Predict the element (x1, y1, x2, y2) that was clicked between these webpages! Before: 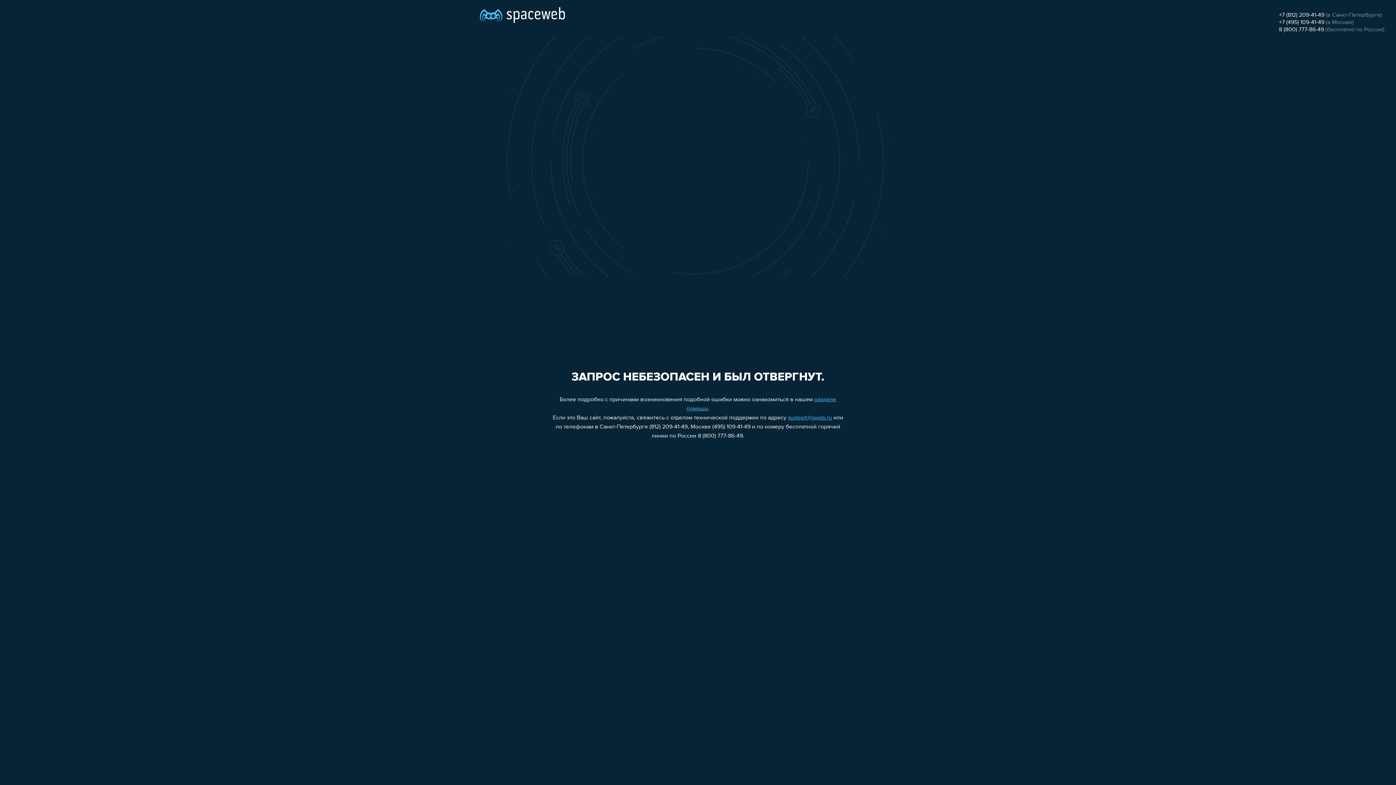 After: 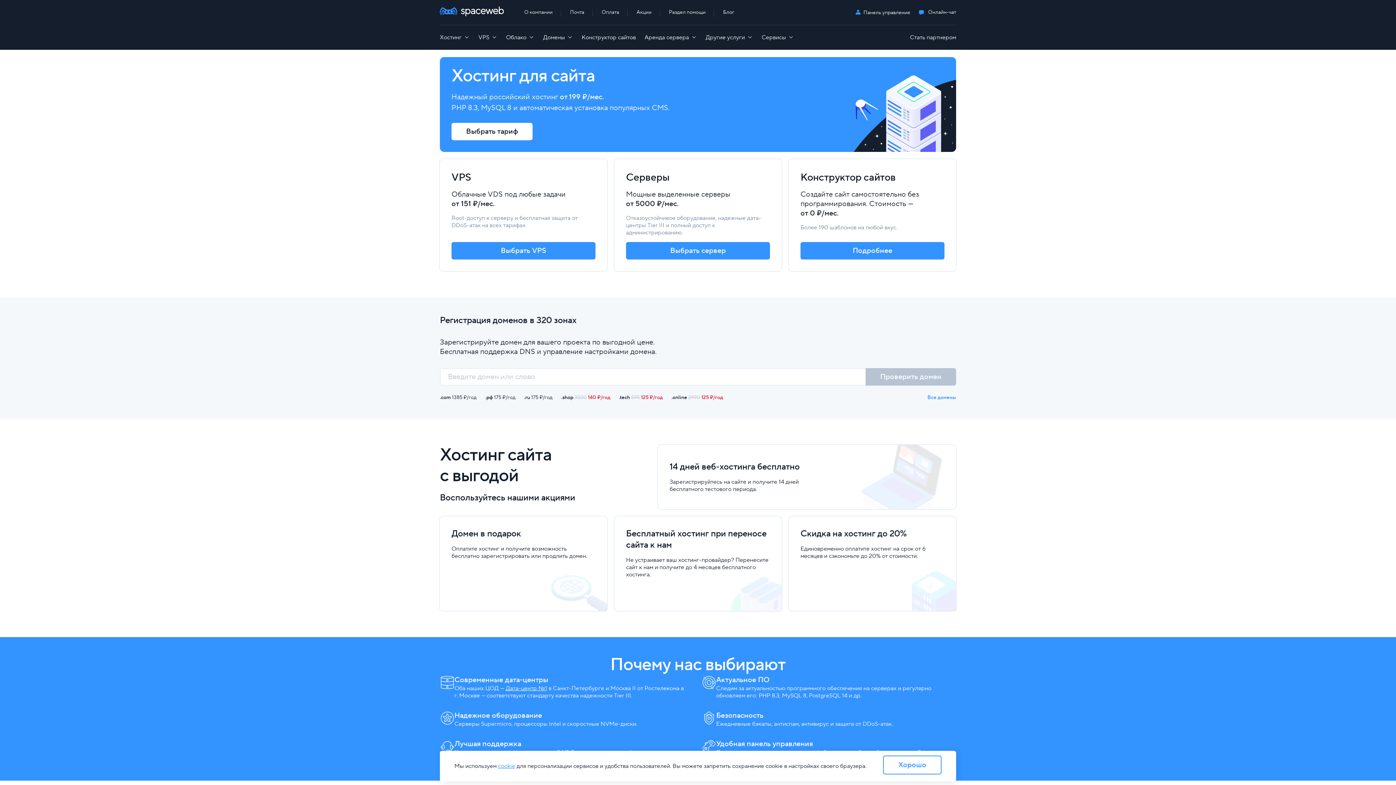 Action: bbox: (480, 0, 565, 25)